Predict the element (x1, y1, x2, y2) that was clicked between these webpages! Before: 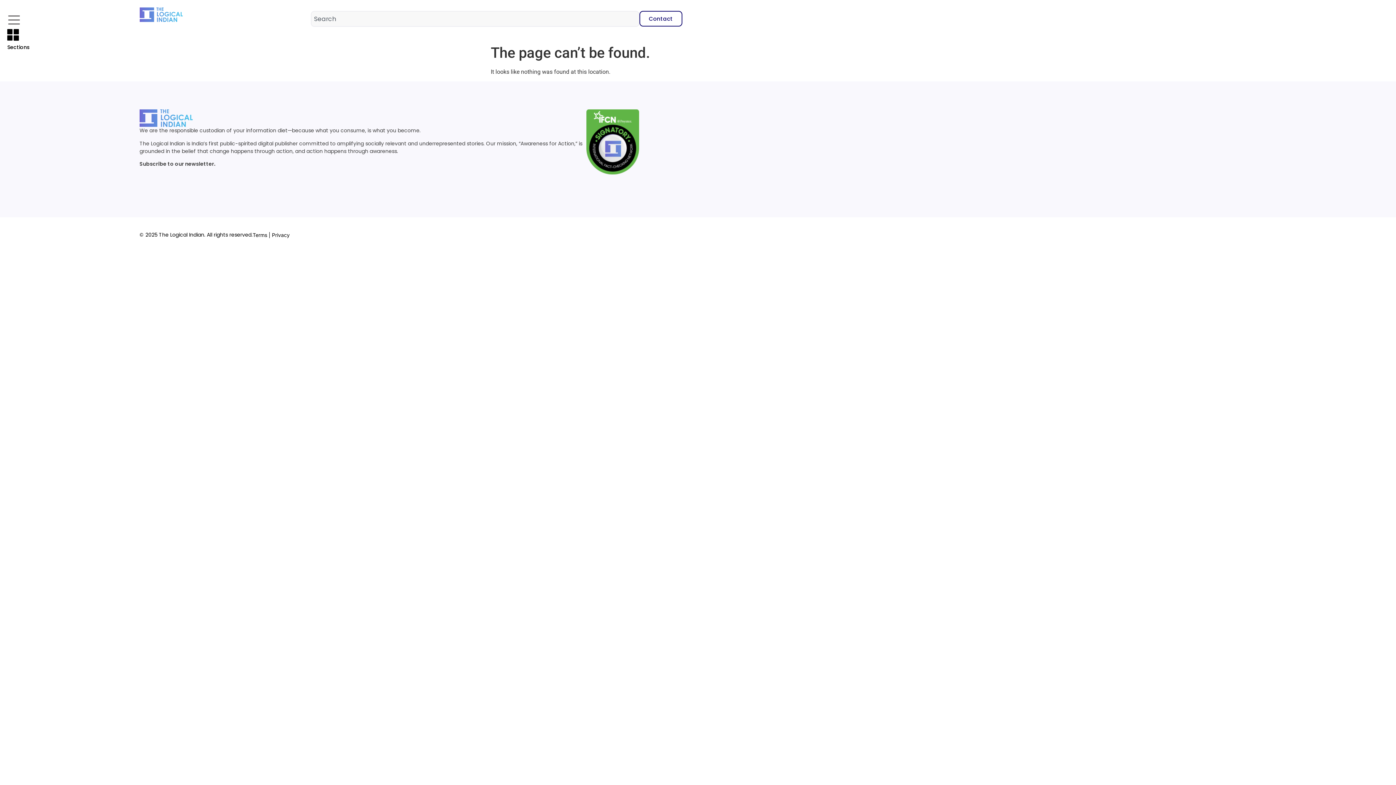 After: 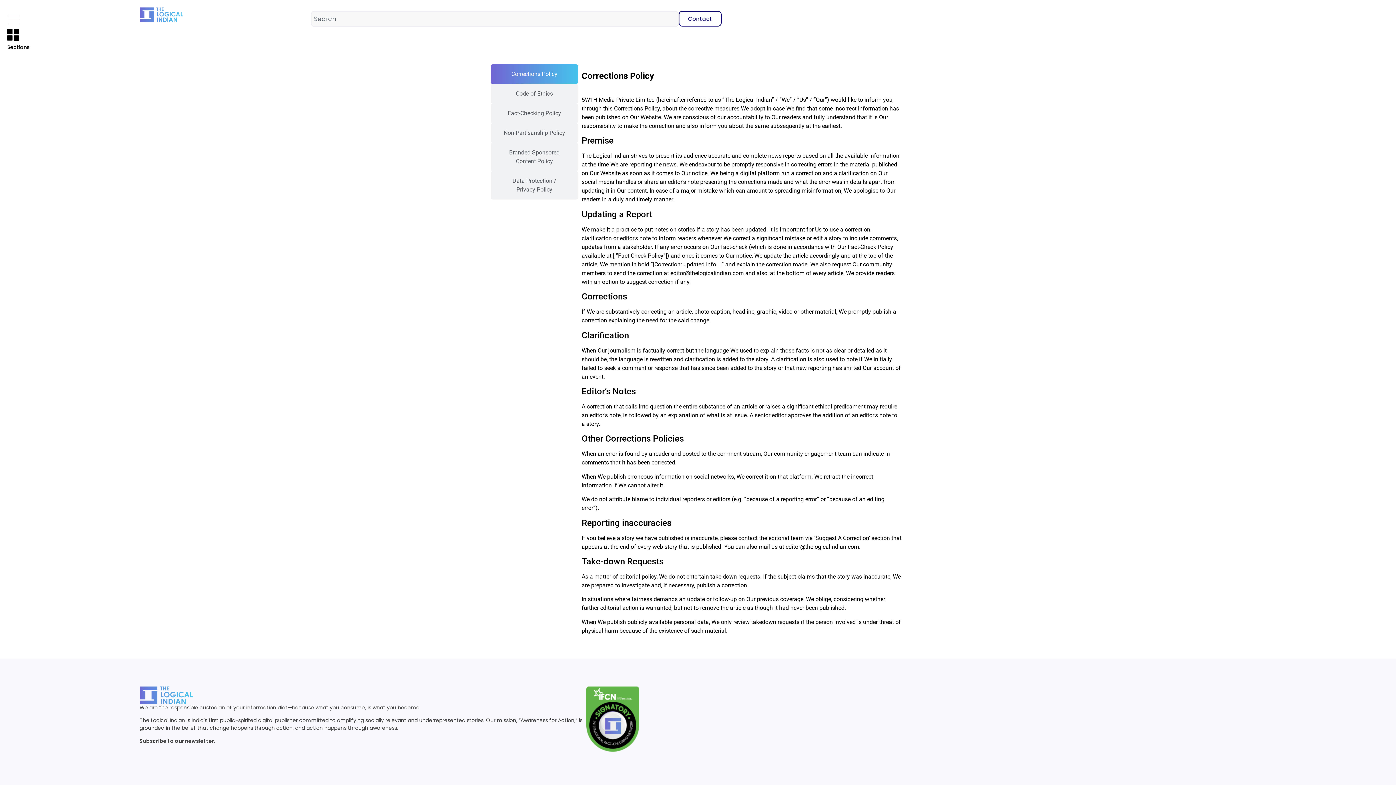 Action: bbox: (272, 232, 289, 238) label: Privacy